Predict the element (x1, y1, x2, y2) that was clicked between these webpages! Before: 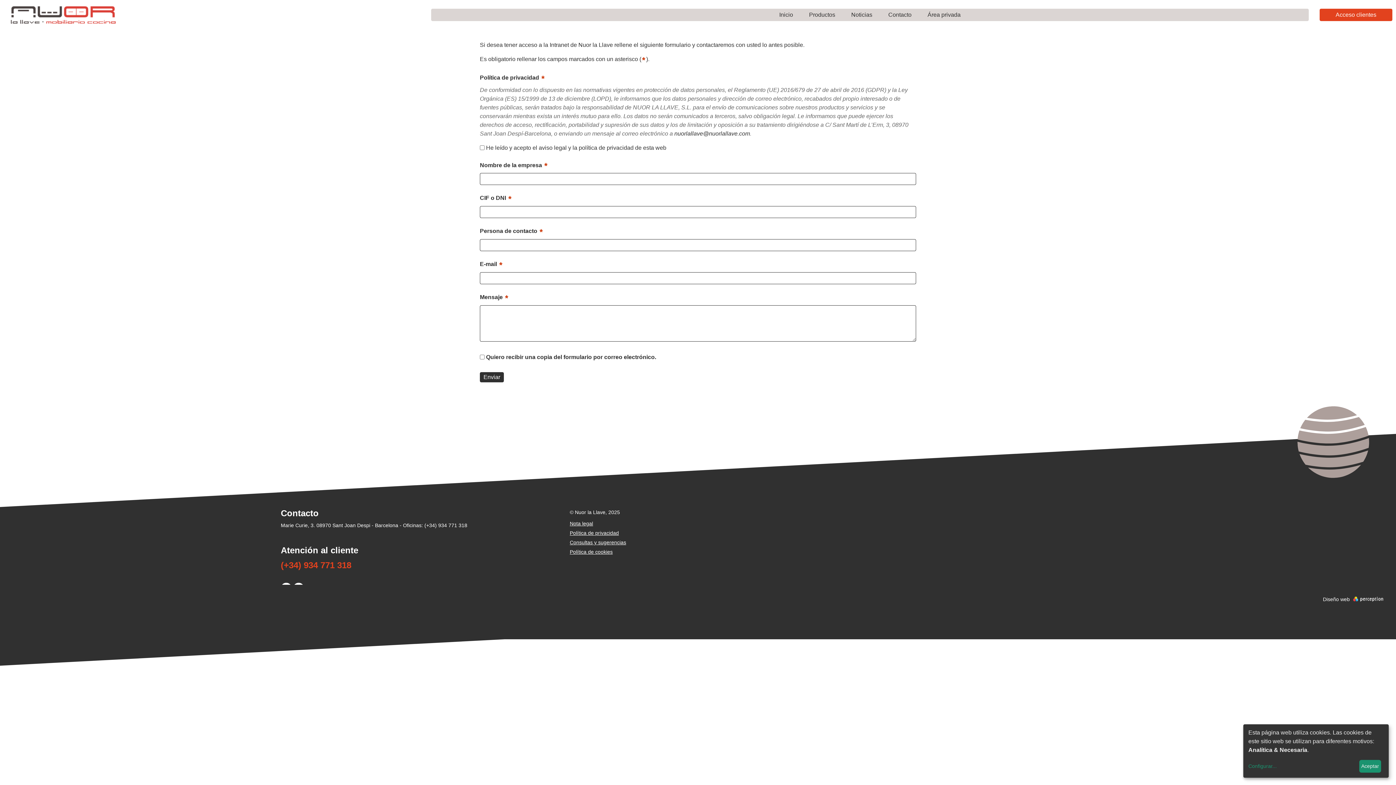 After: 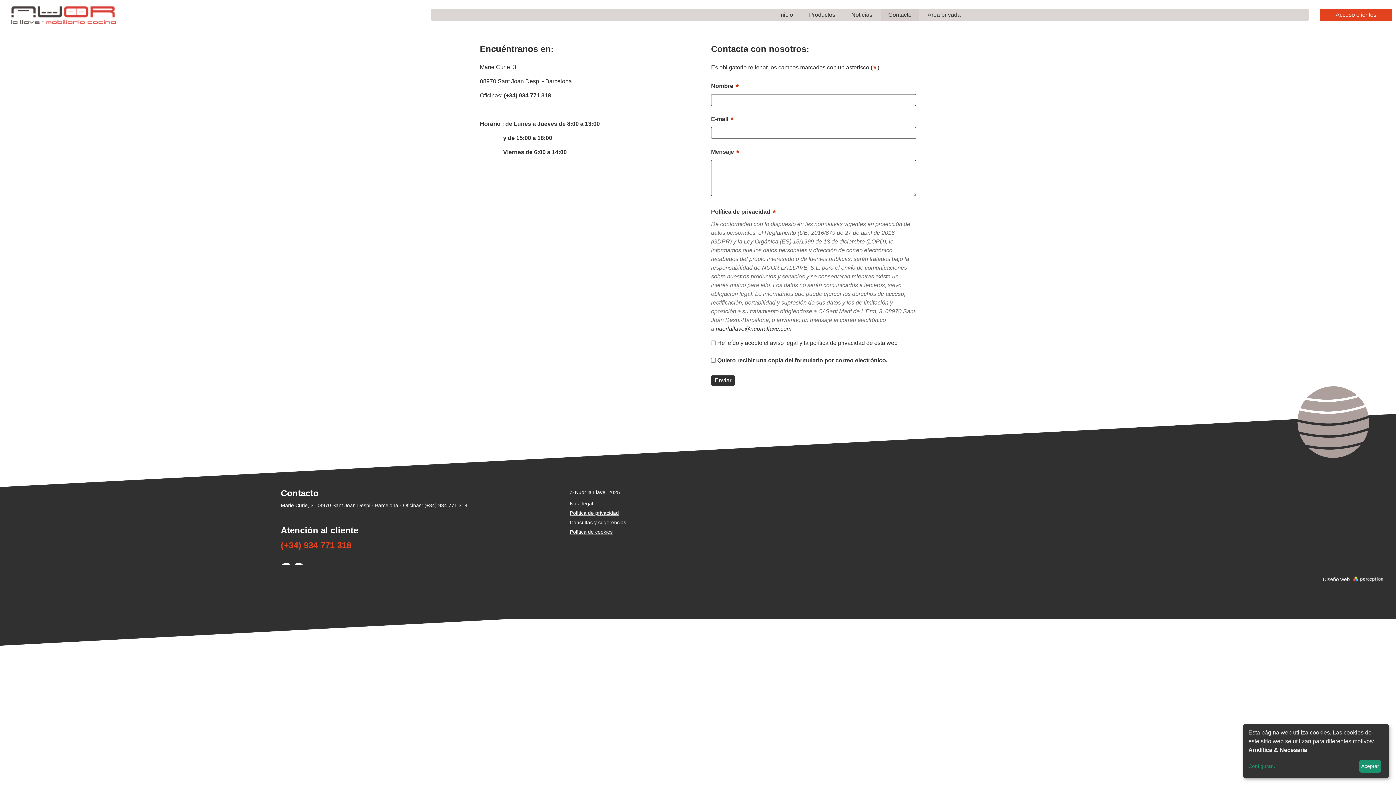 Action: bbox: (881, 8, 919, 21) label: Contacto